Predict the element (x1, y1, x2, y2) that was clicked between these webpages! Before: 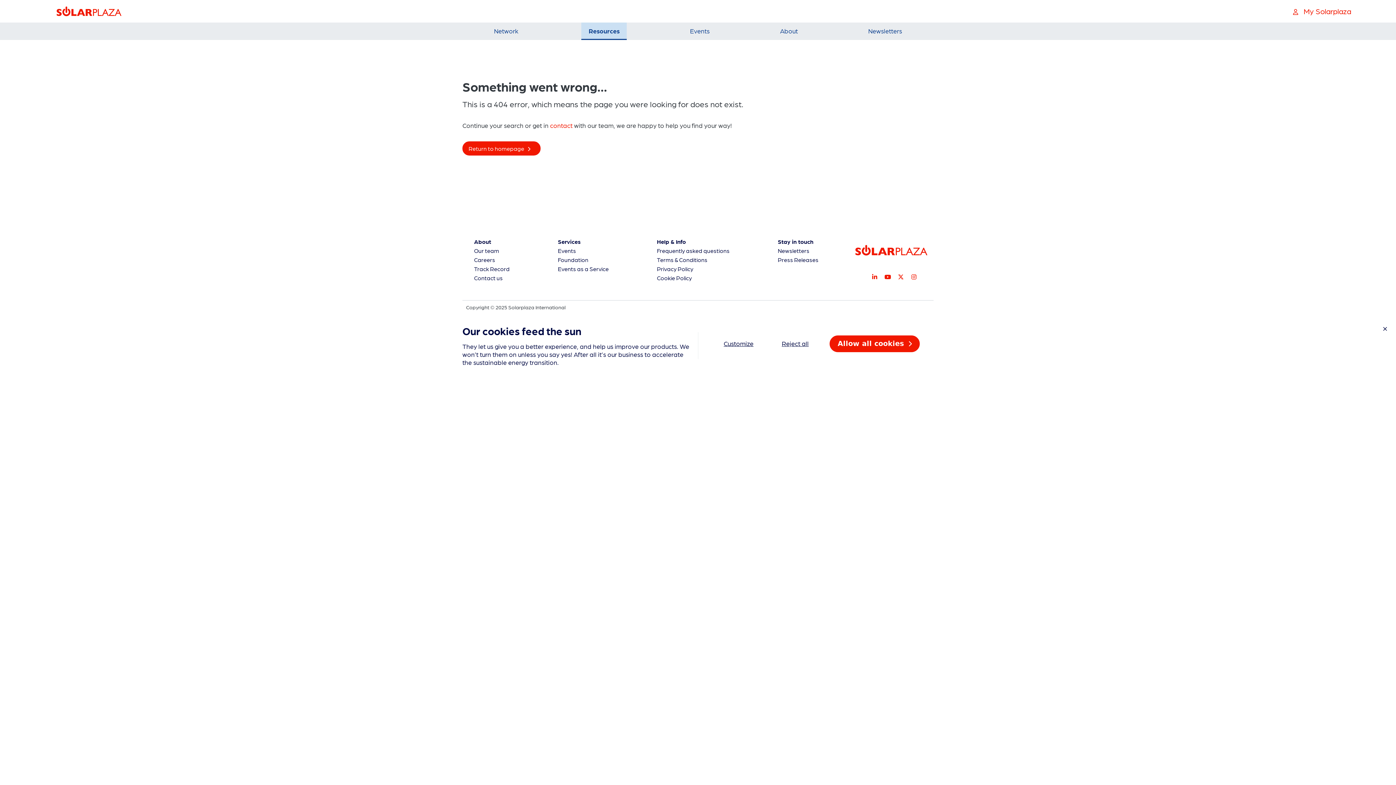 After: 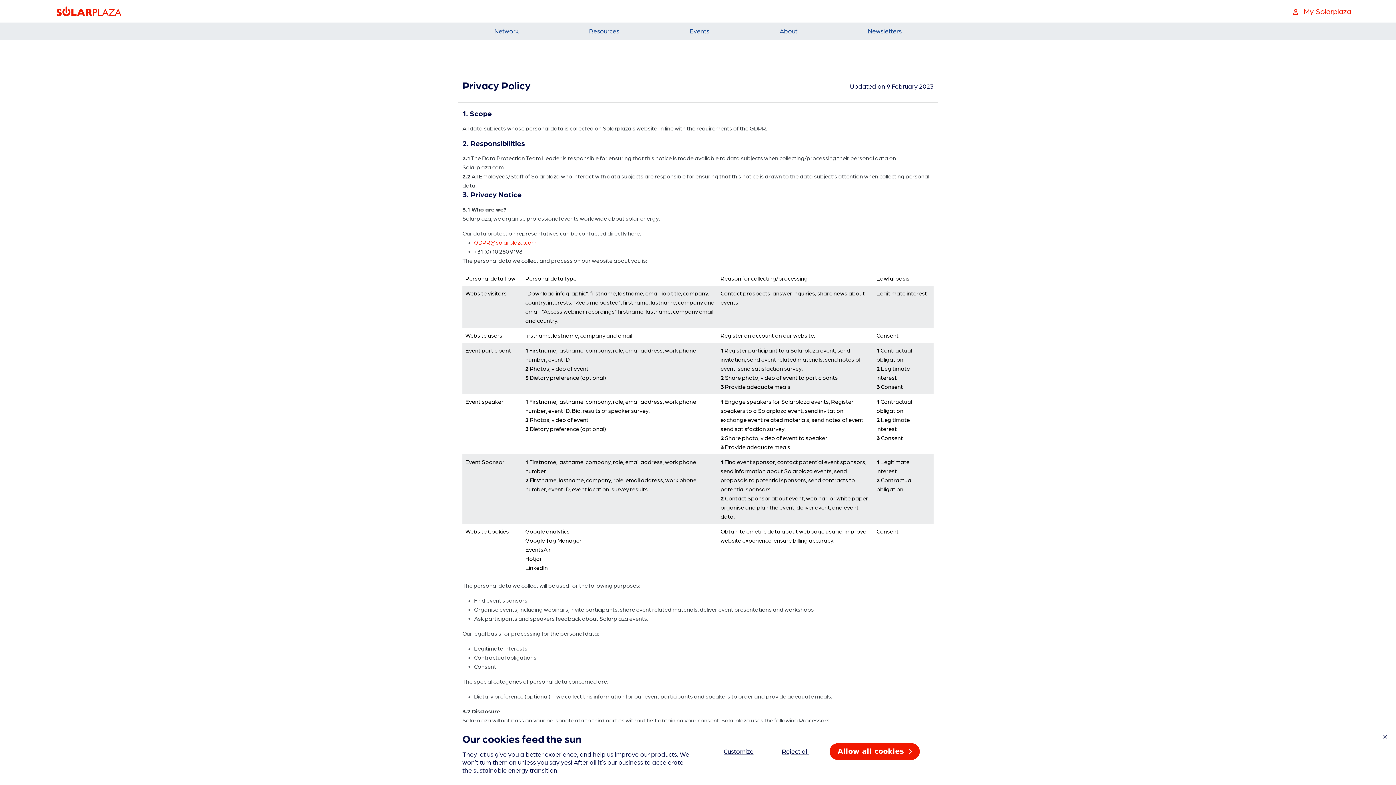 Action: bbox: (657, 265, 693, 272) label: Privacy Policy